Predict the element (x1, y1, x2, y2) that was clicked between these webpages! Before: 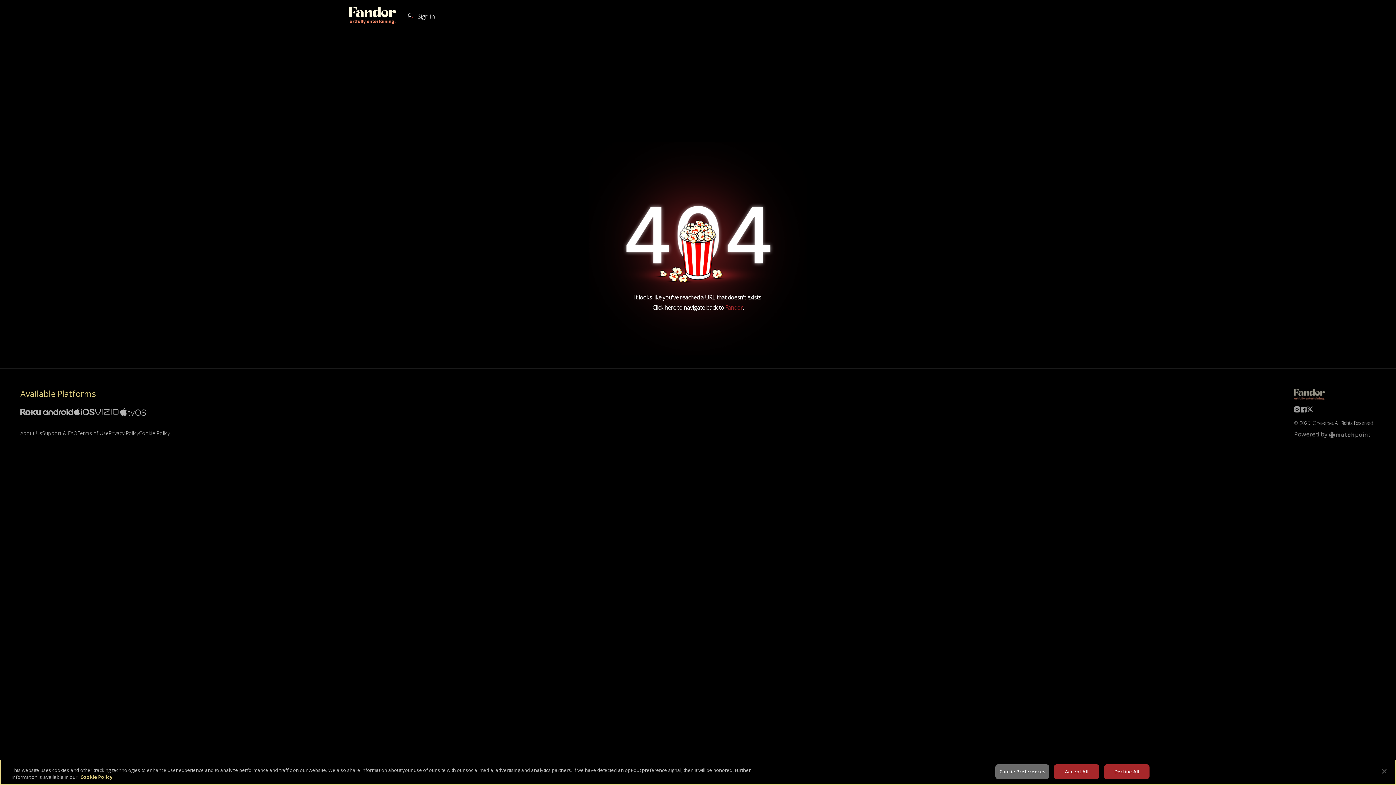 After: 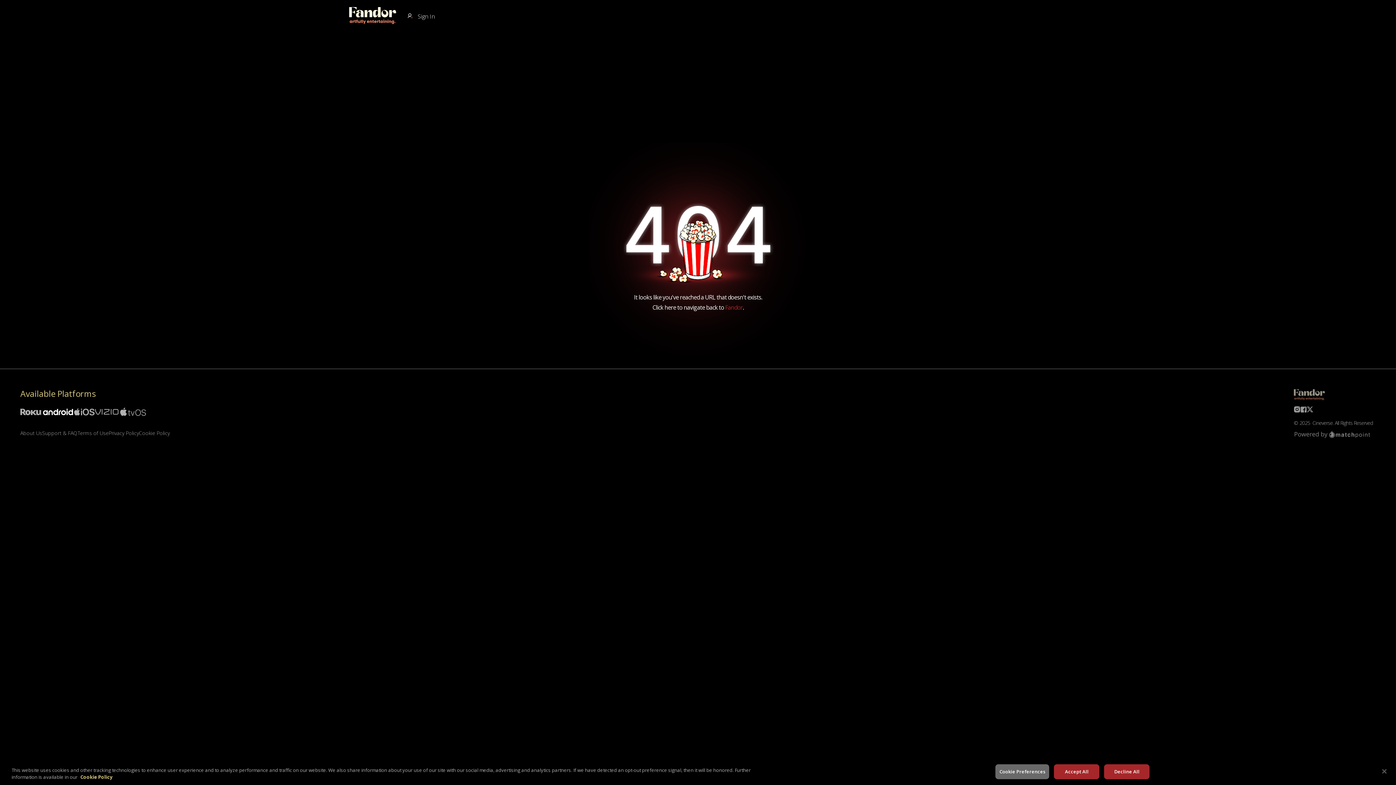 Action: bbox: (42, 411, 74, 418)